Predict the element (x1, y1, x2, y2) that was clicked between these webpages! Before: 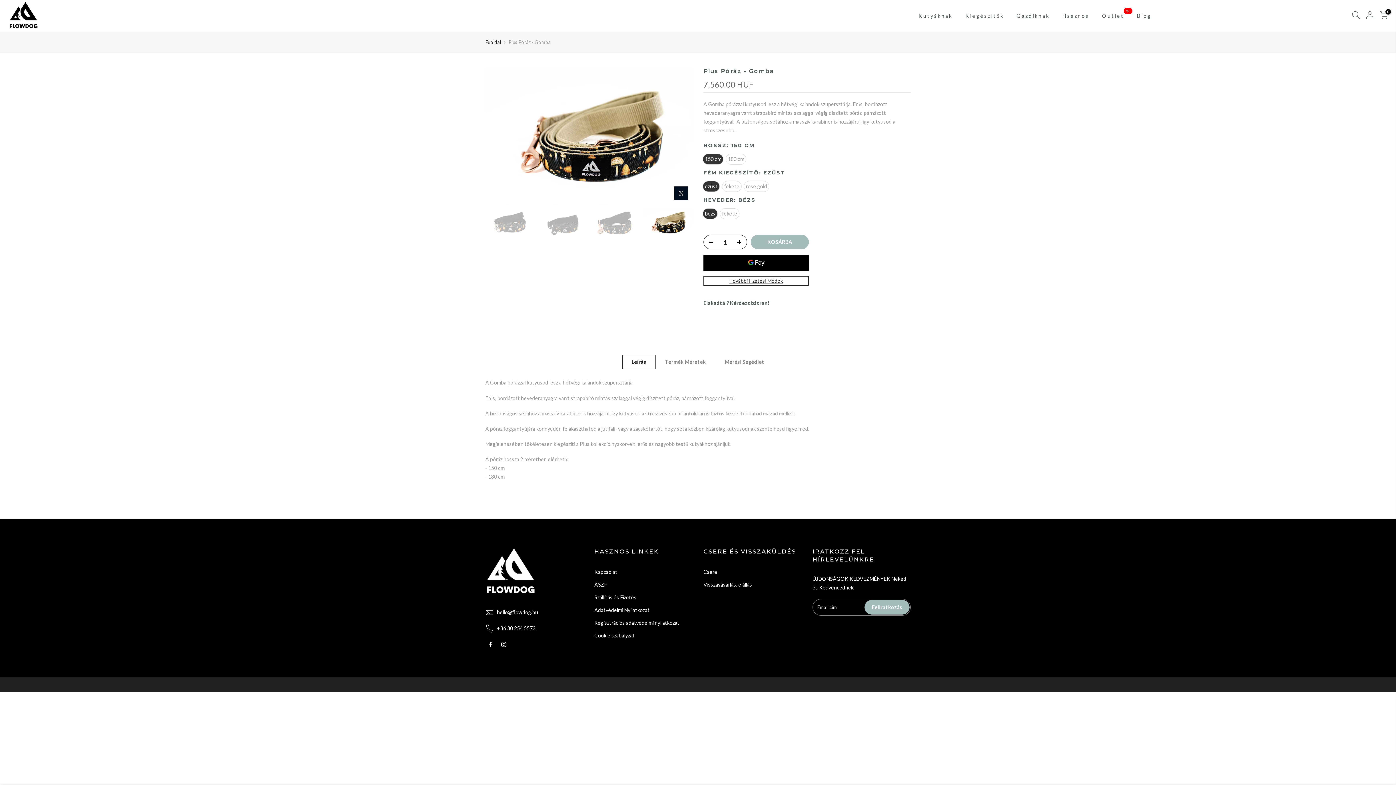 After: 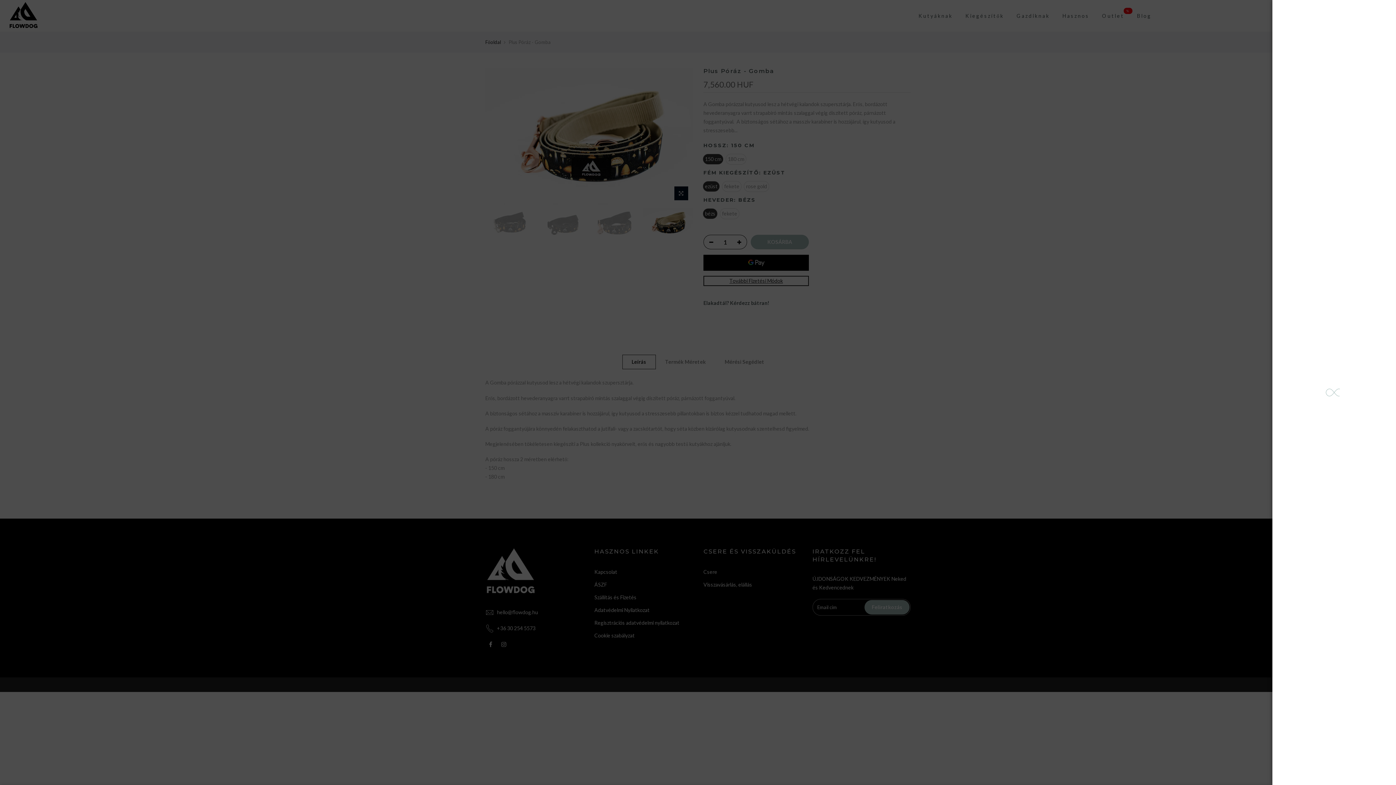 Action: bbox: (1366, 10, 1374, 20)